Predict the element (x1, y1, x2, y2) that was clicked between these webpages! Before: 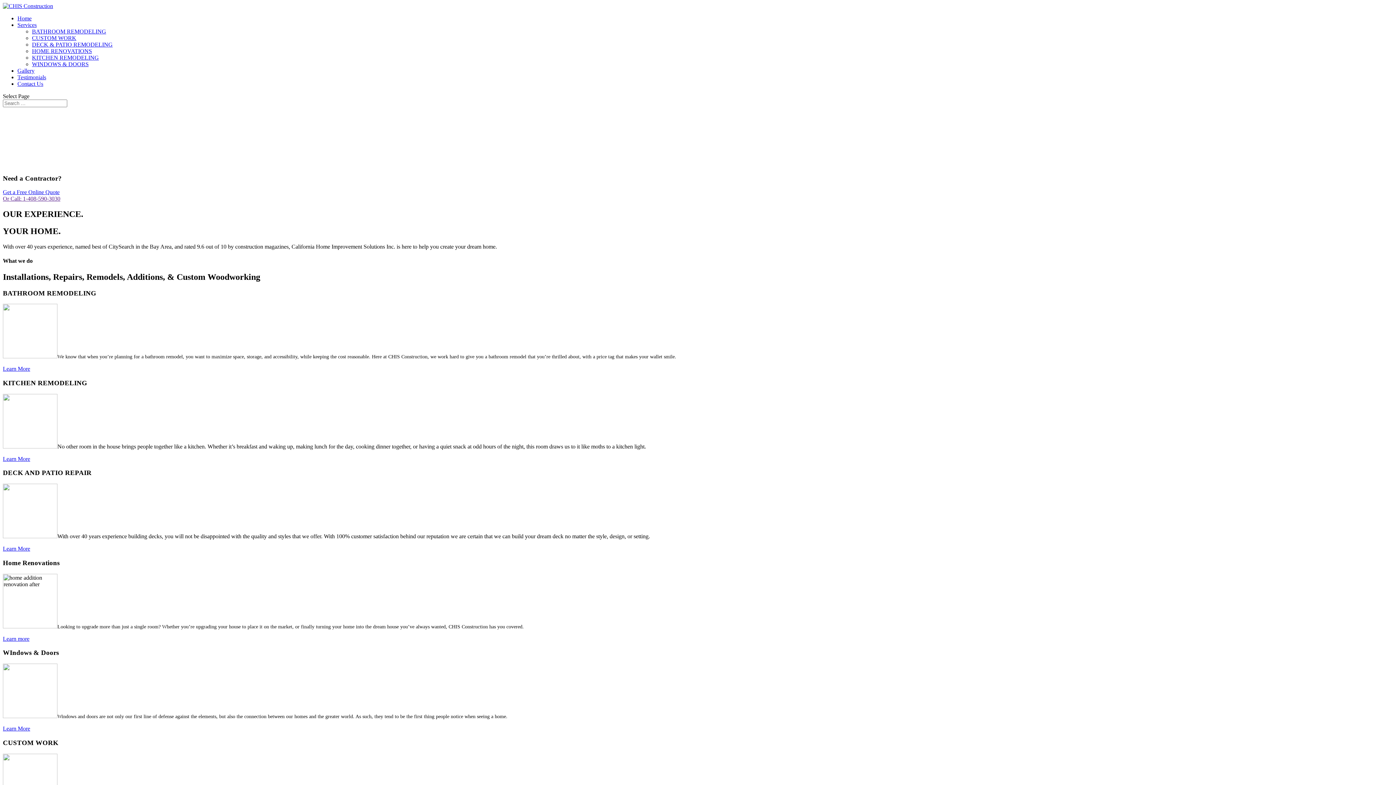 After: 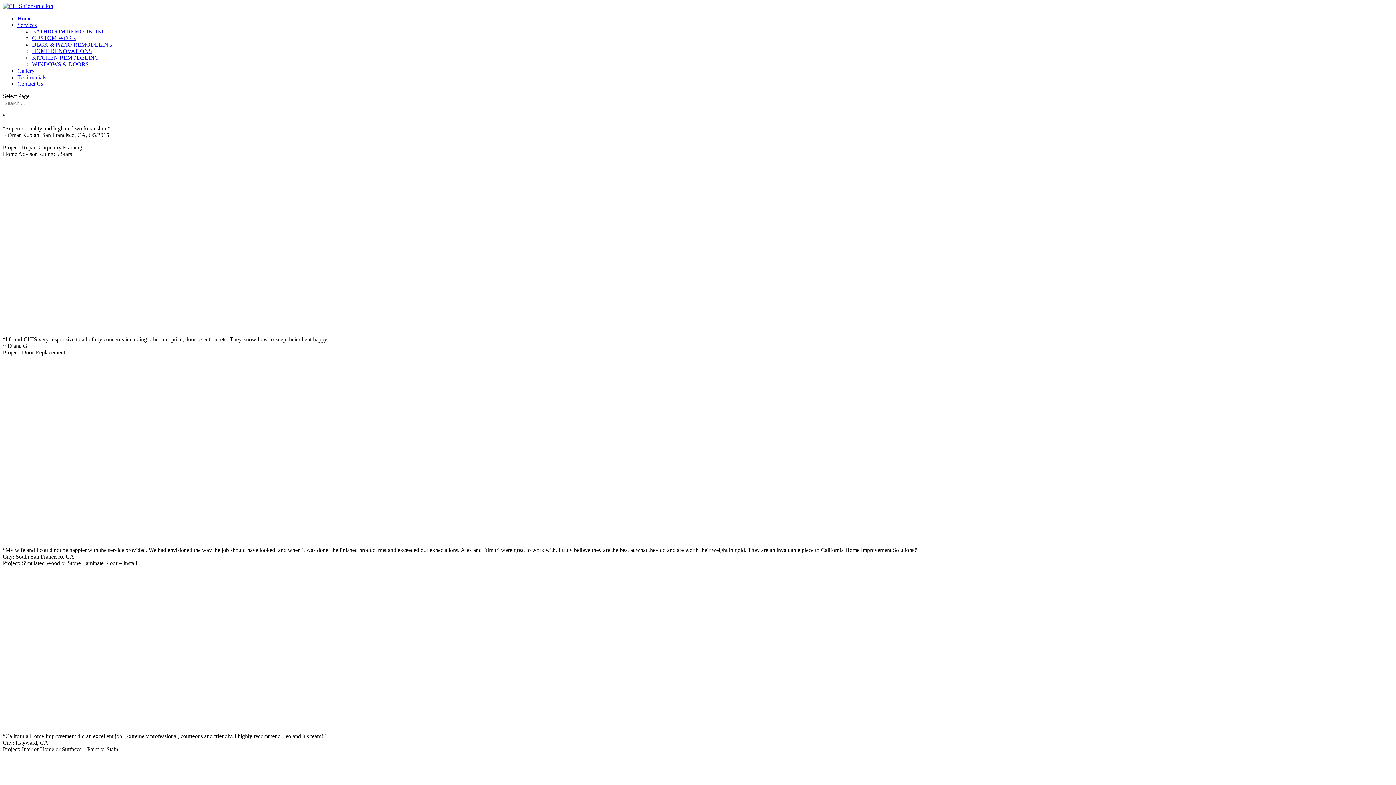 Action: label: Testimonials bbox: (17, 74, 46, 80)